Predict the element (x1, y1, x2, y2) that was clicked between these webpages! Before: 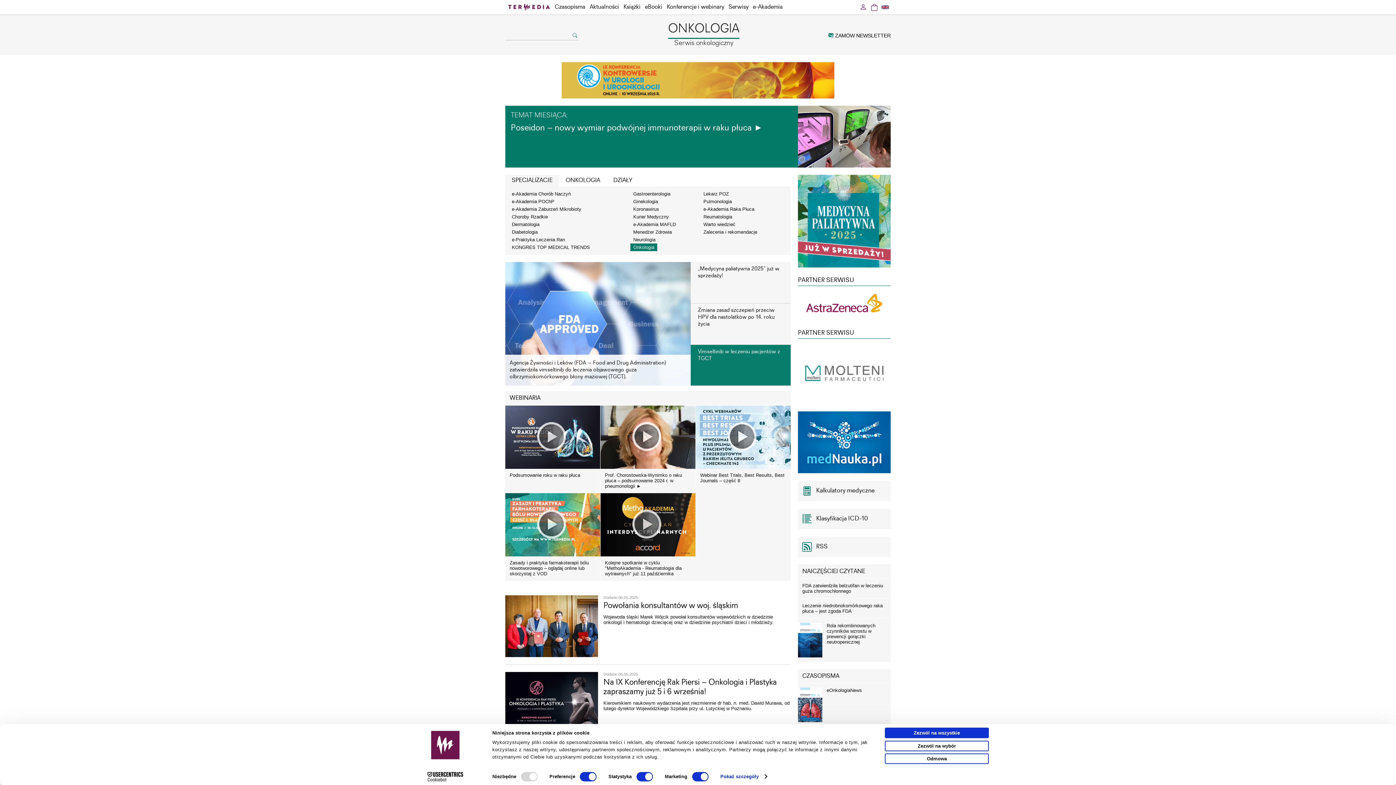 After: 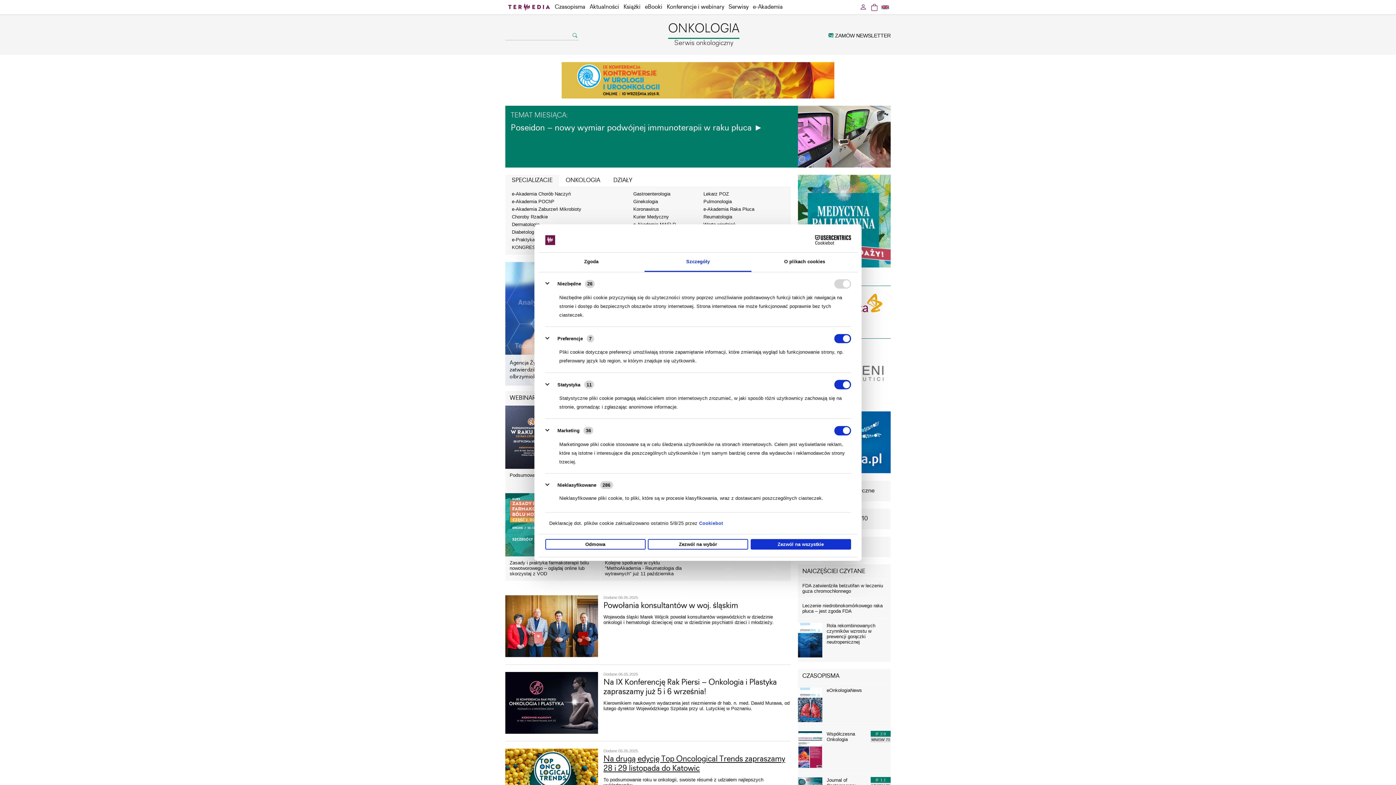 Action: label: Pokaż szczegóły bbox: (720, 772, 767, 781)